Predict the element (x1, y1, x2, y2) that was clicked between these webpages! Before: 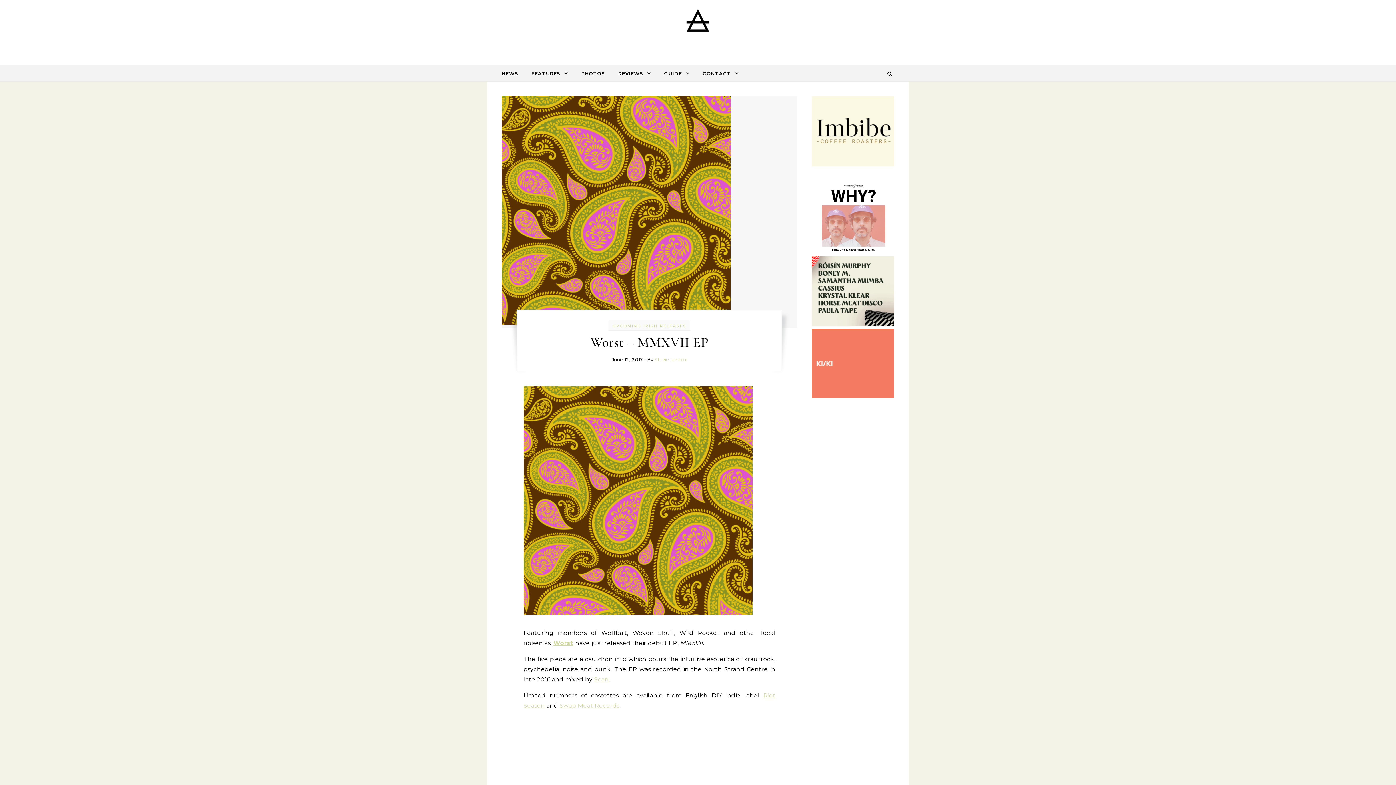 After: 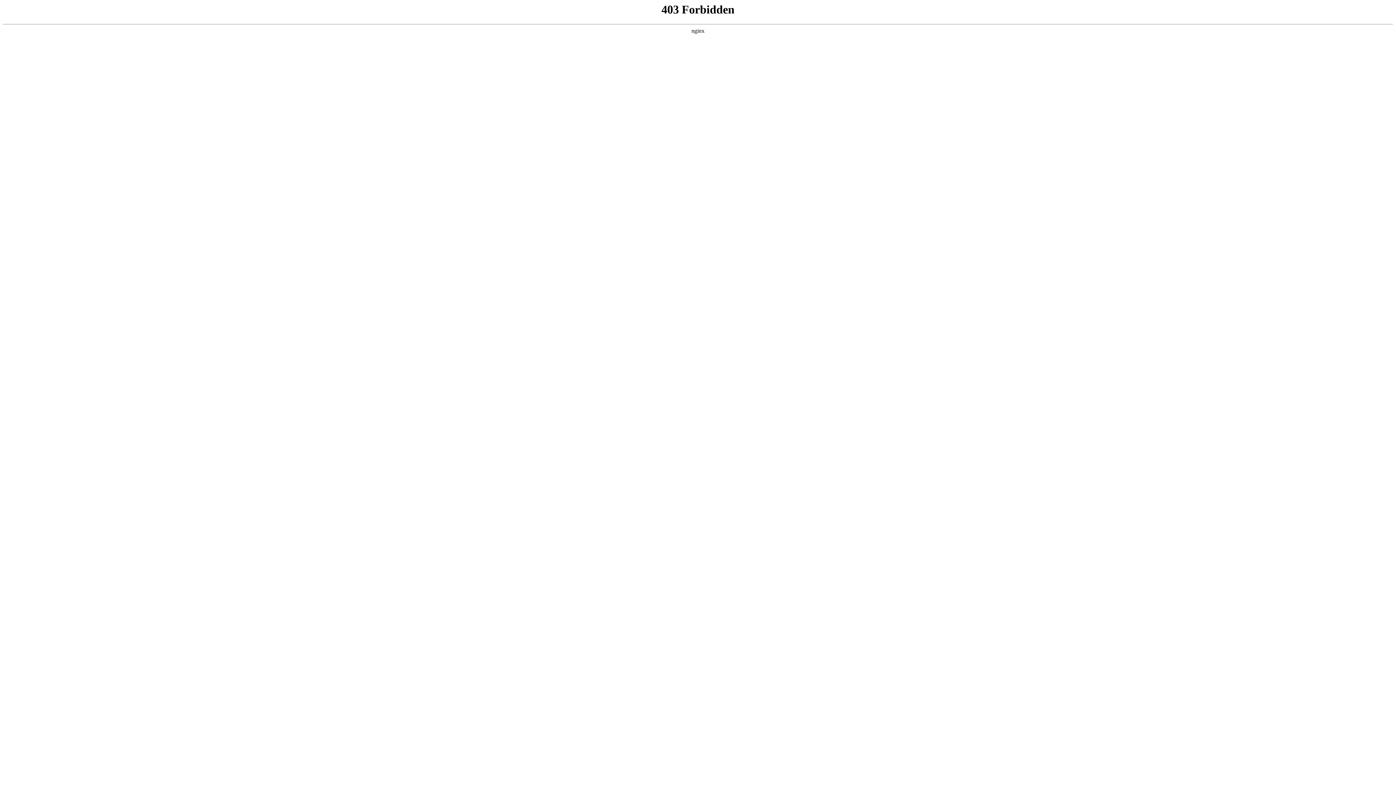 Action: bbox: (812, 161, 895, 167)